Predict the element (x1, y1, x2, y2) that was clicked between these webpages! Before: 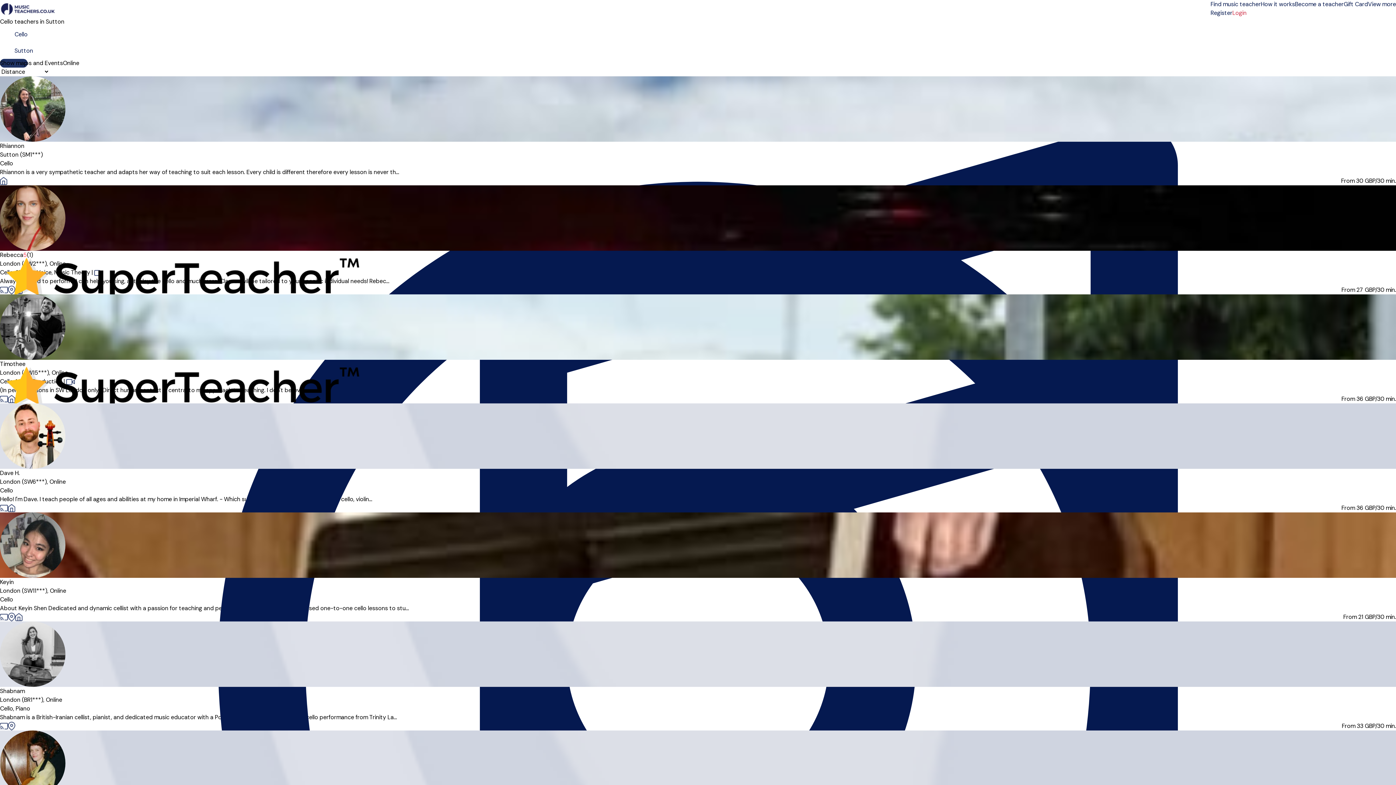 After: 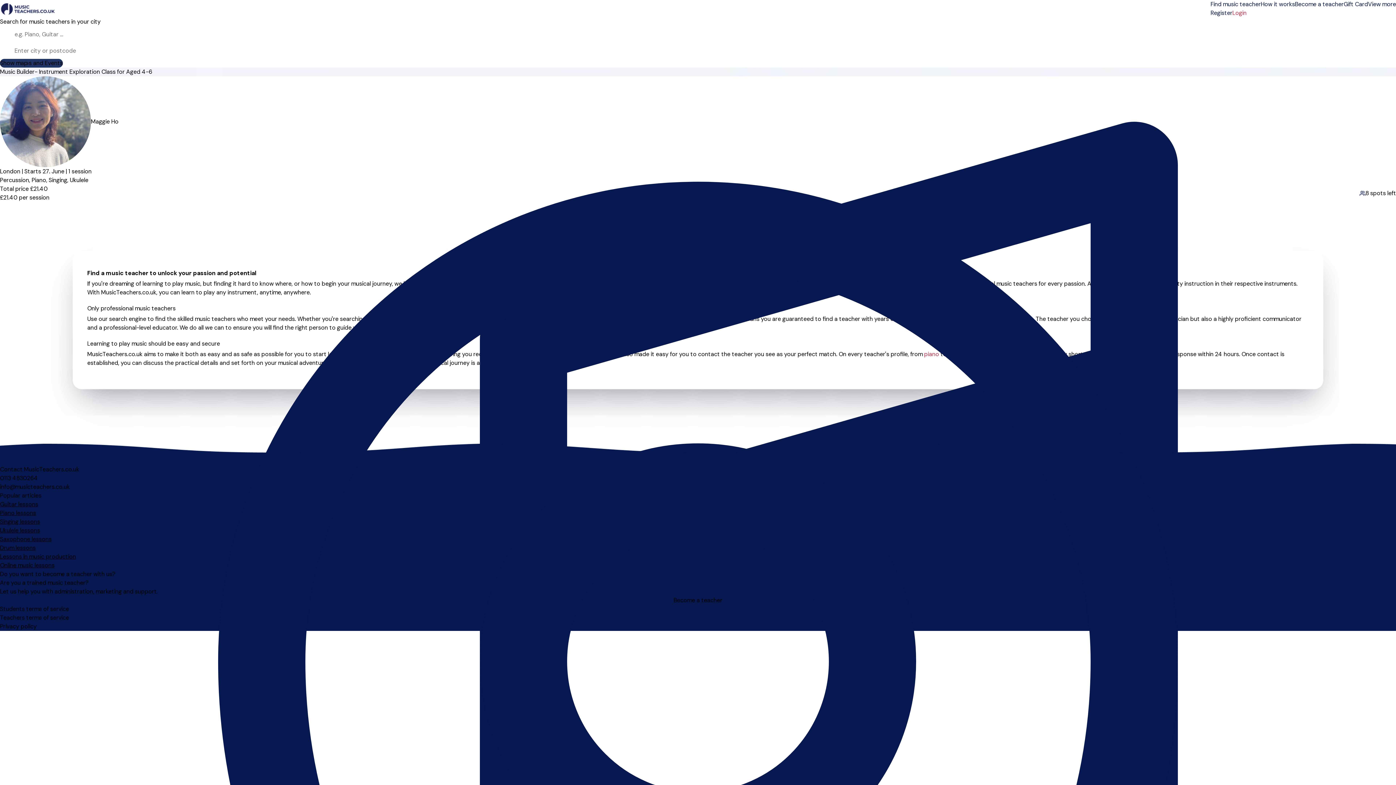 Action: label: Groups and Events bbox: (11, 58, 62, 67)